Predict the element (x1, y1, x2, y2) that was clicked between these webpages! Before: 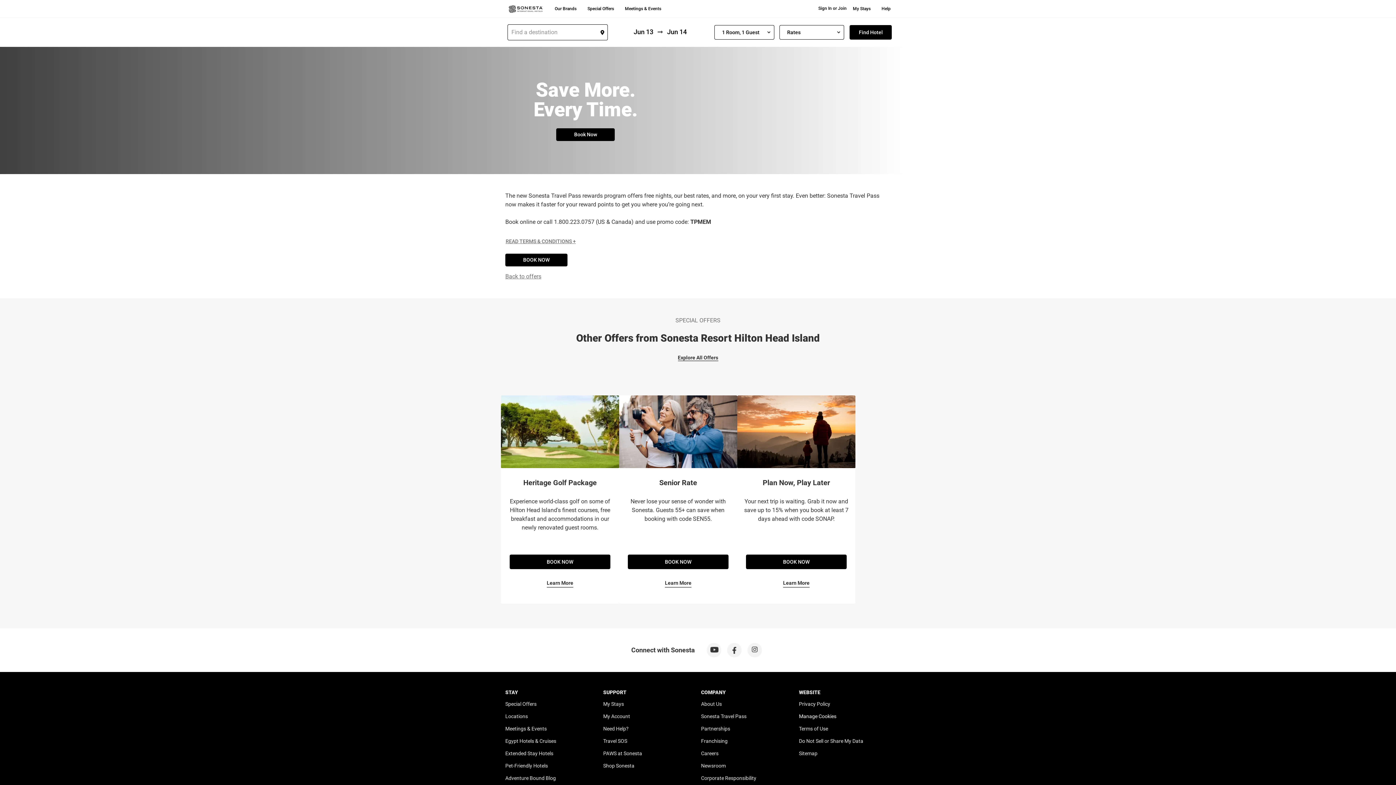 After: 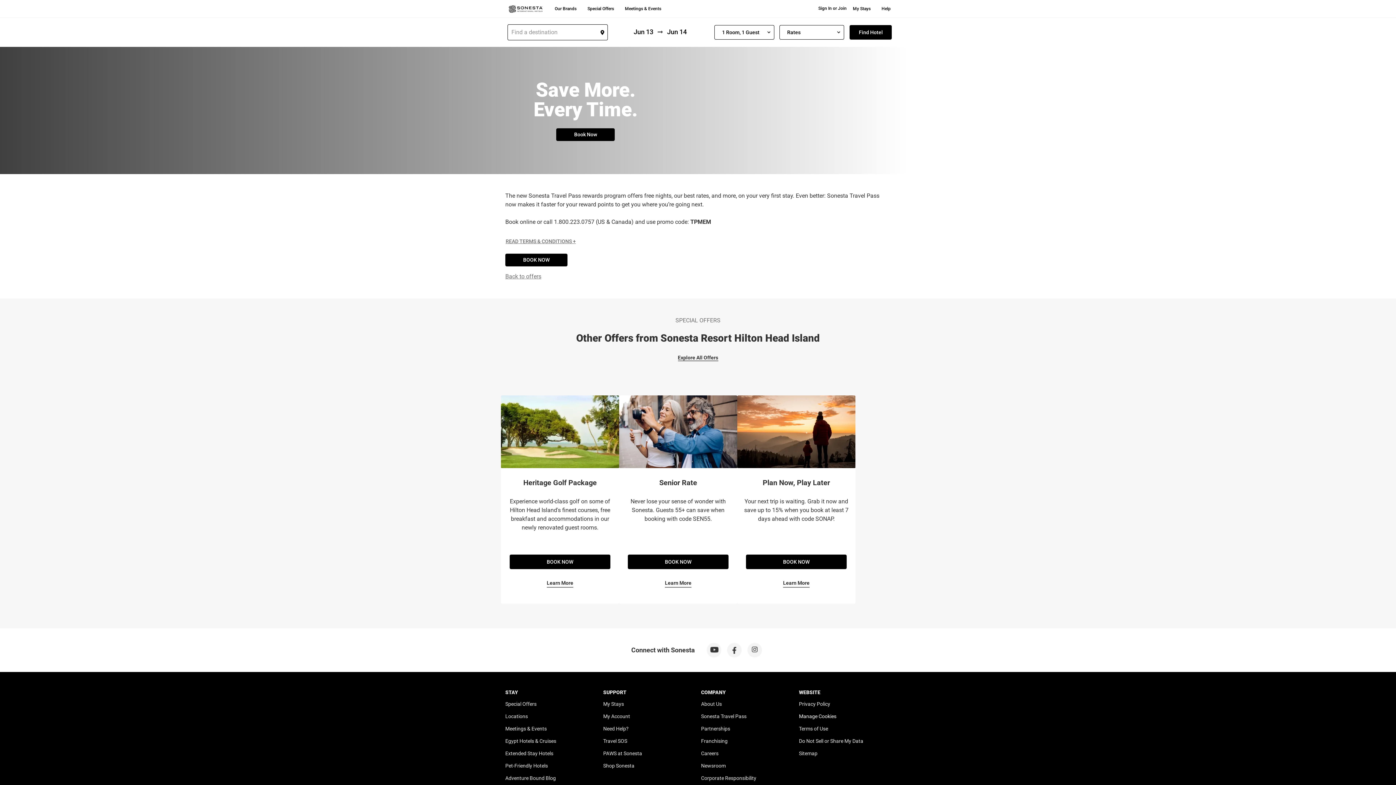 Action: bbox: (706, 643, 721, 657)